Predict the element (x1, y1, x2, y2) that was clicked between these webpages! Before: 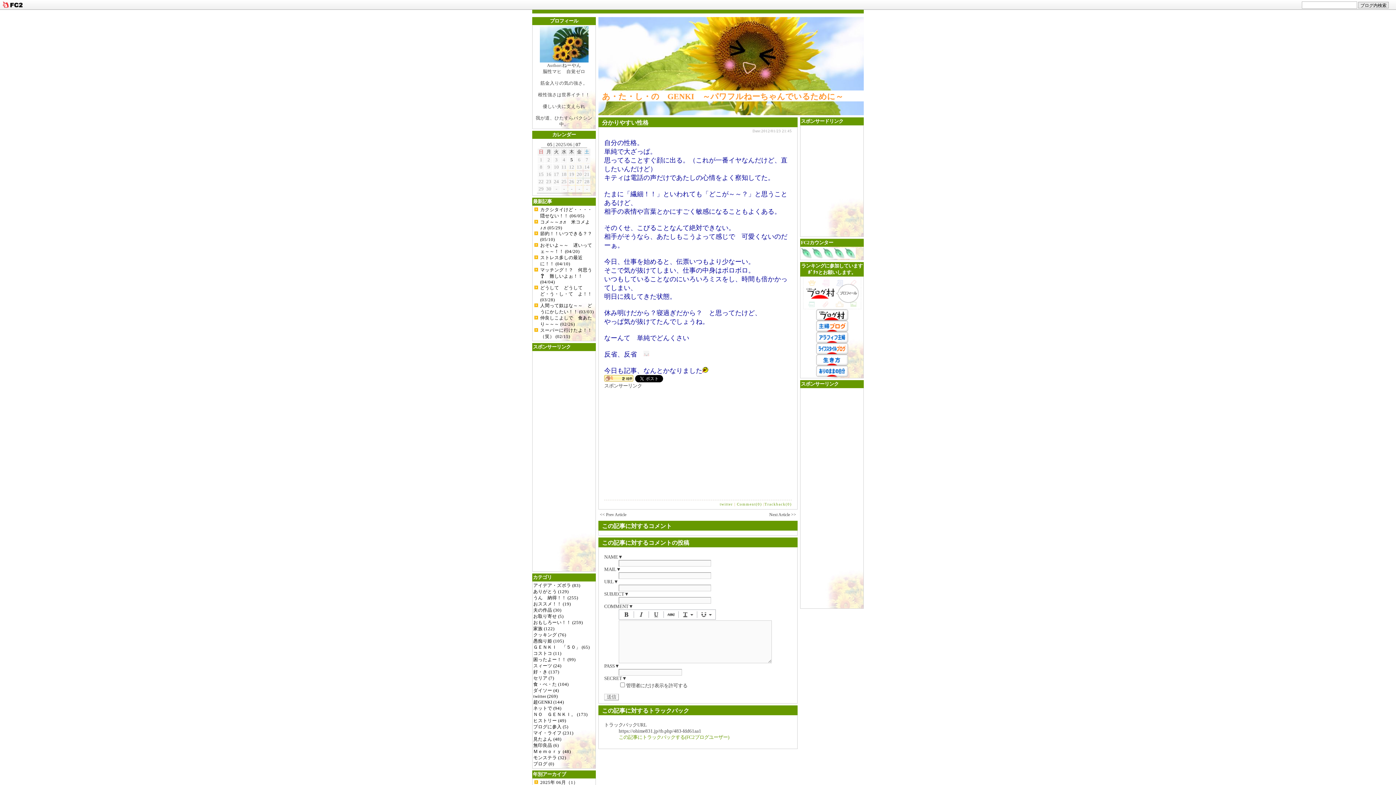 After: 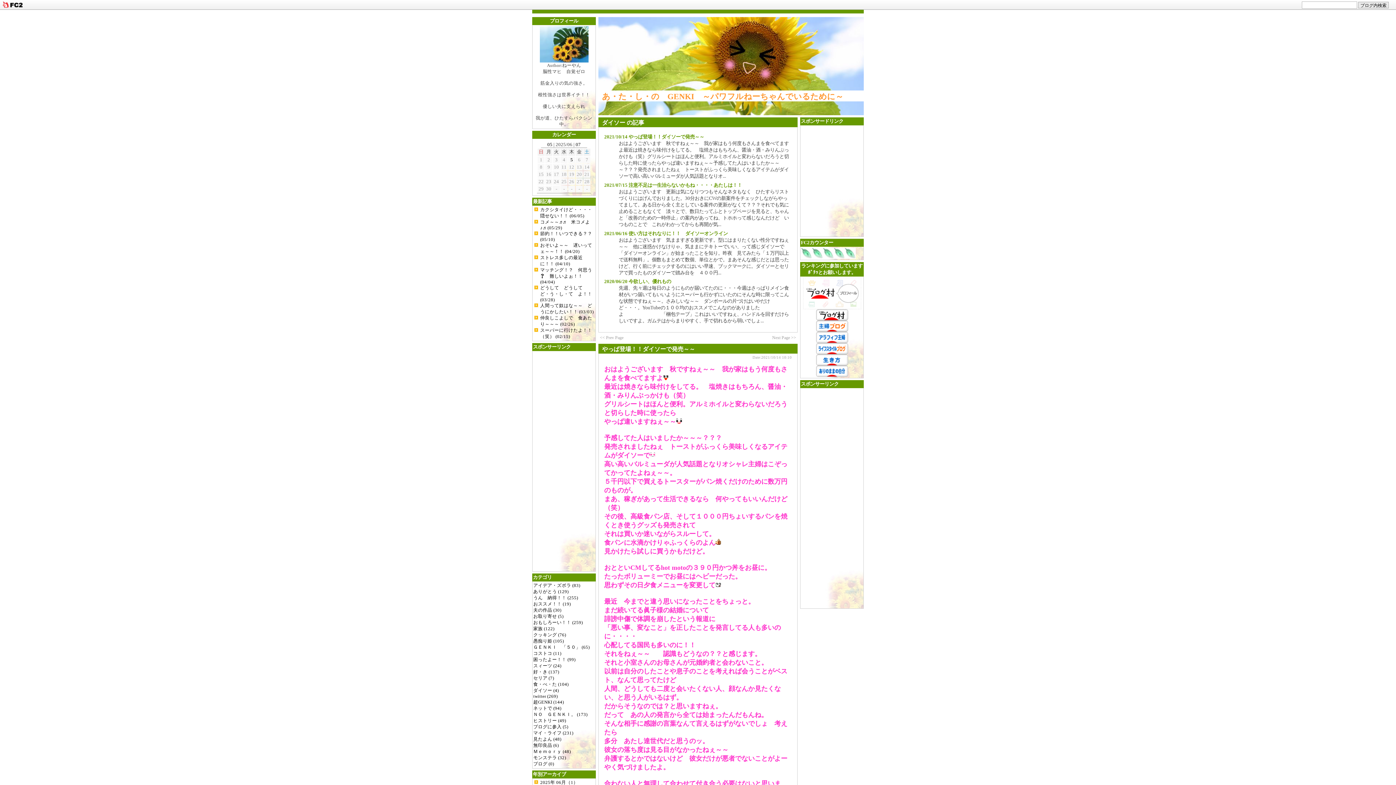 Action: bbox: (533, 688, 558, 693) label: ダイソー (4)